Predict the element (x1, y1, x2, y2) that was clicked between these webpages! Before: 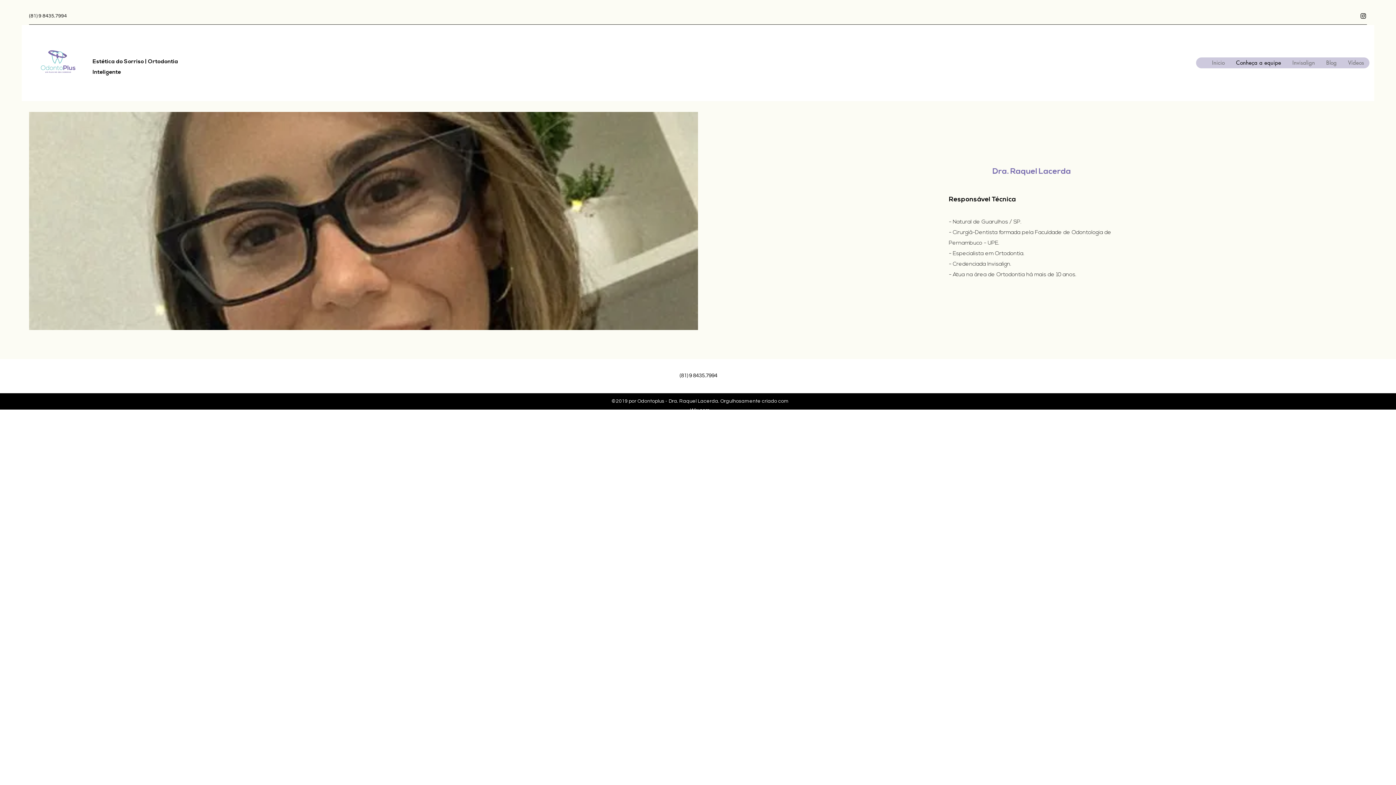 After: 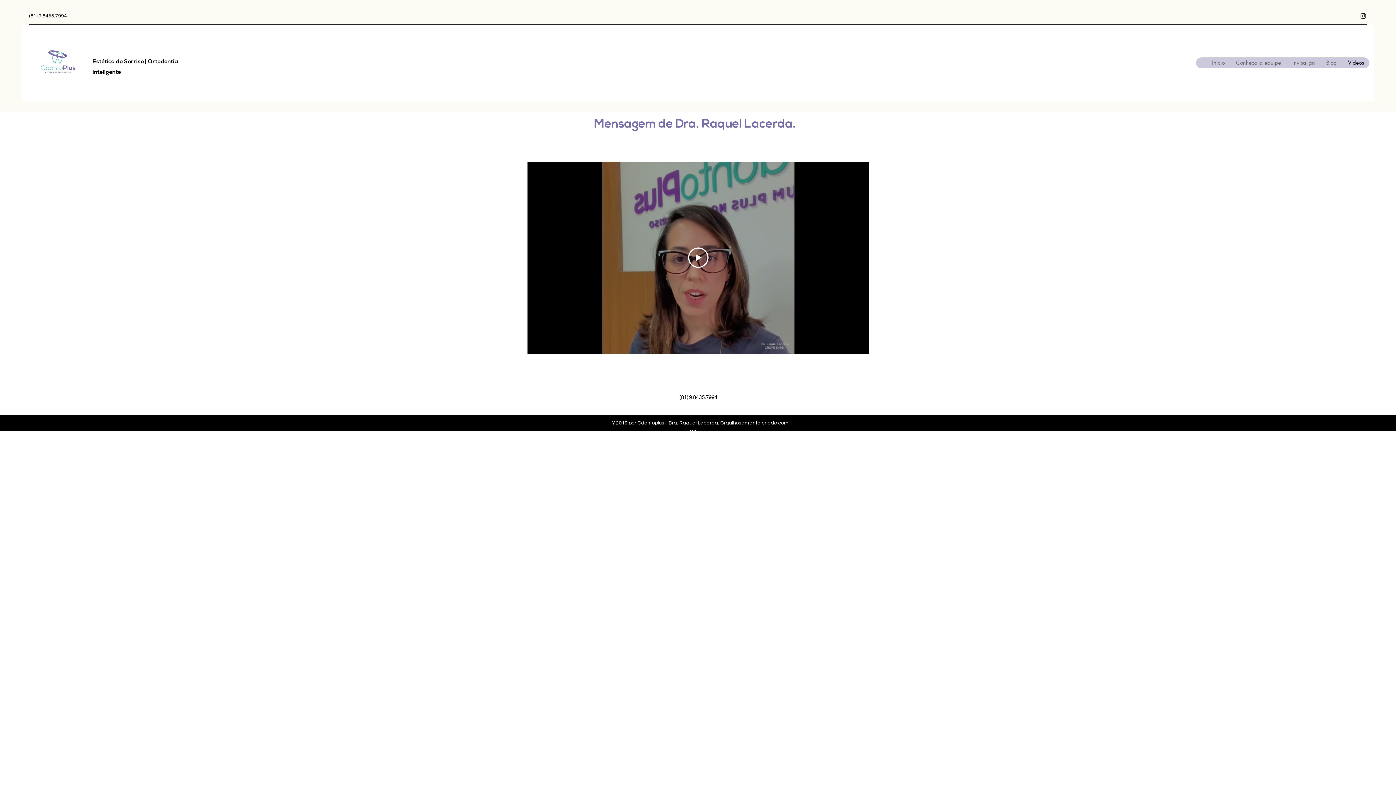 Action: label: Vídeos bbox: (1342, 57, 1369, 68)